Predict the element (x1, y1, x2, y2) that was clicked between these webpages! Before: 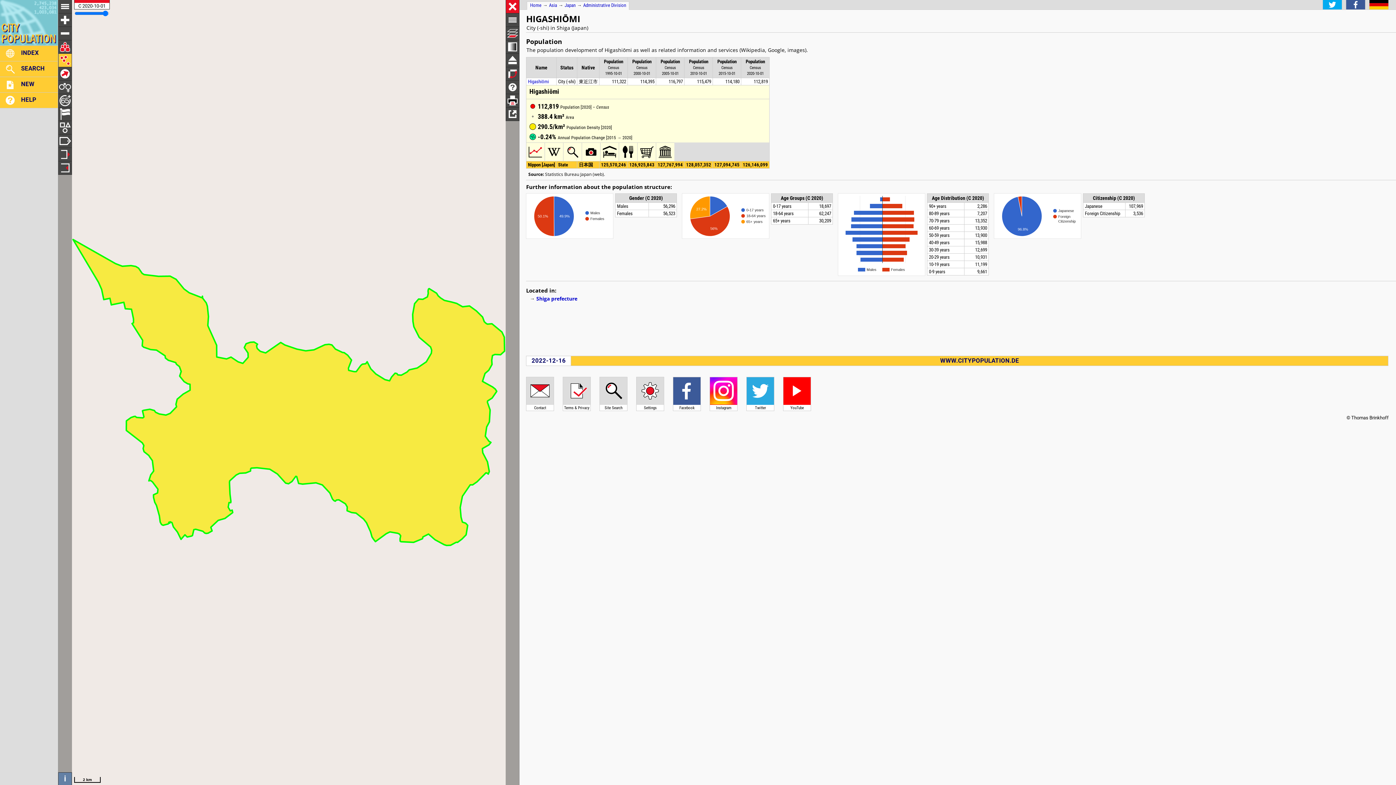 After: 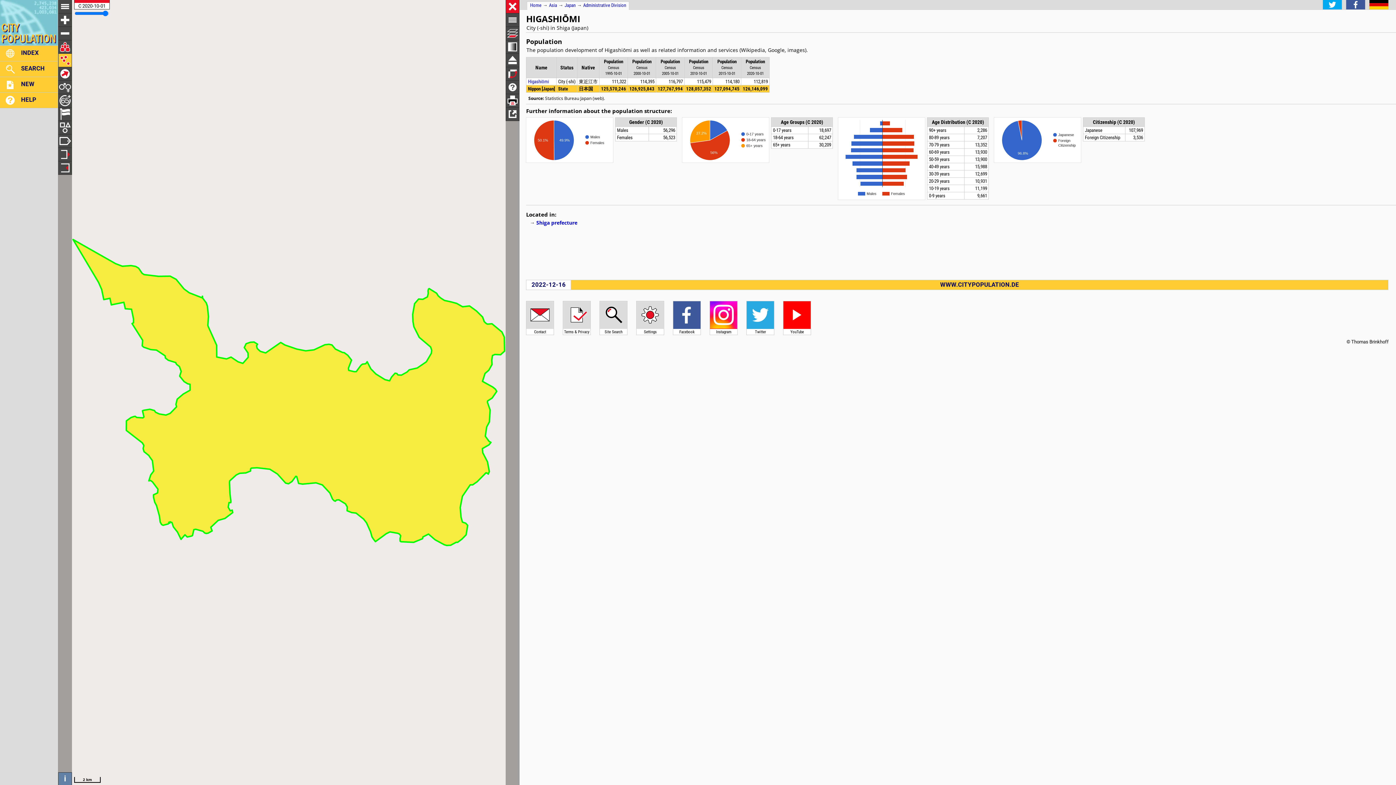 Action: label: Population bbox: (604, 58, 623, 64)